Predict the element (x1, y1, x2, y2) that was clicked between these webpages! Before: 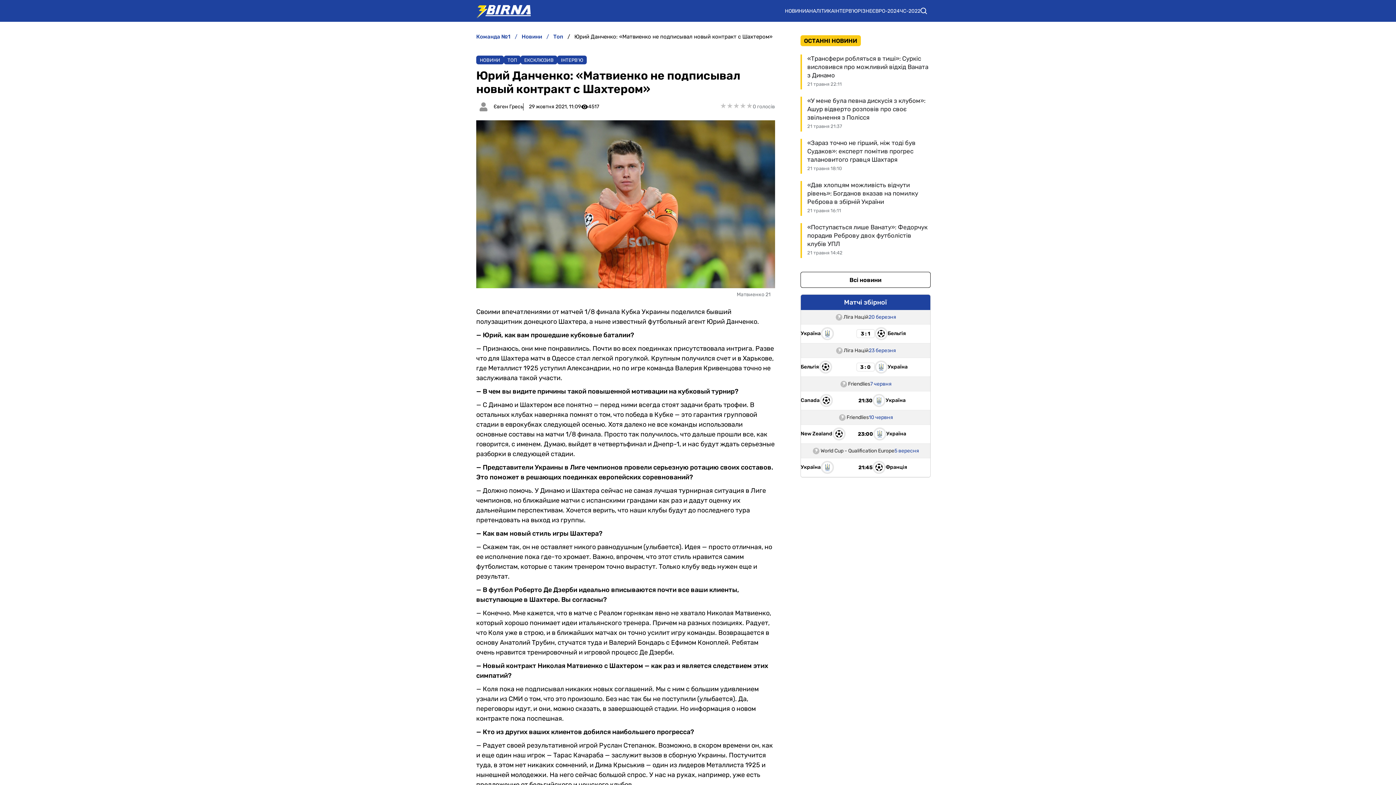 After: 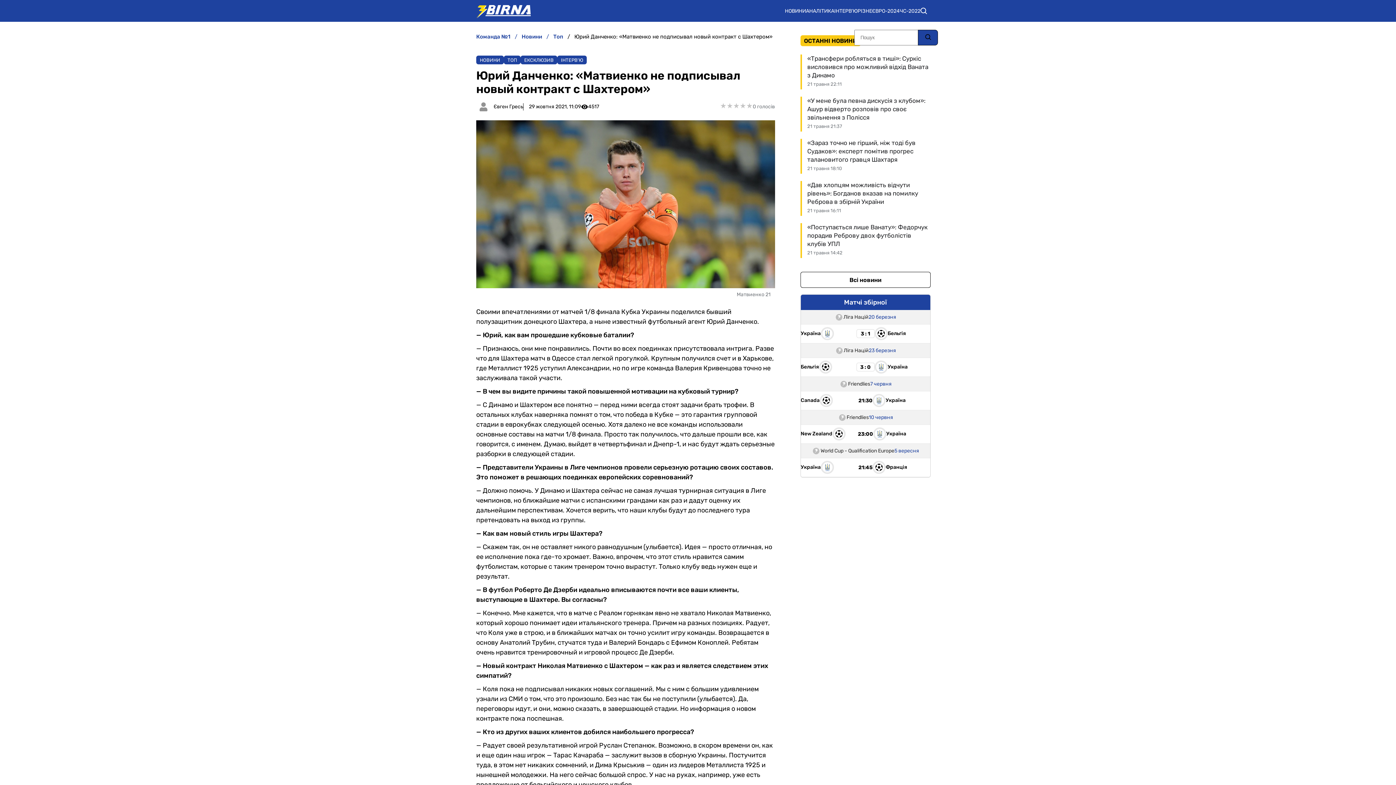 Action: bbox: (920, 6, 927, 15)